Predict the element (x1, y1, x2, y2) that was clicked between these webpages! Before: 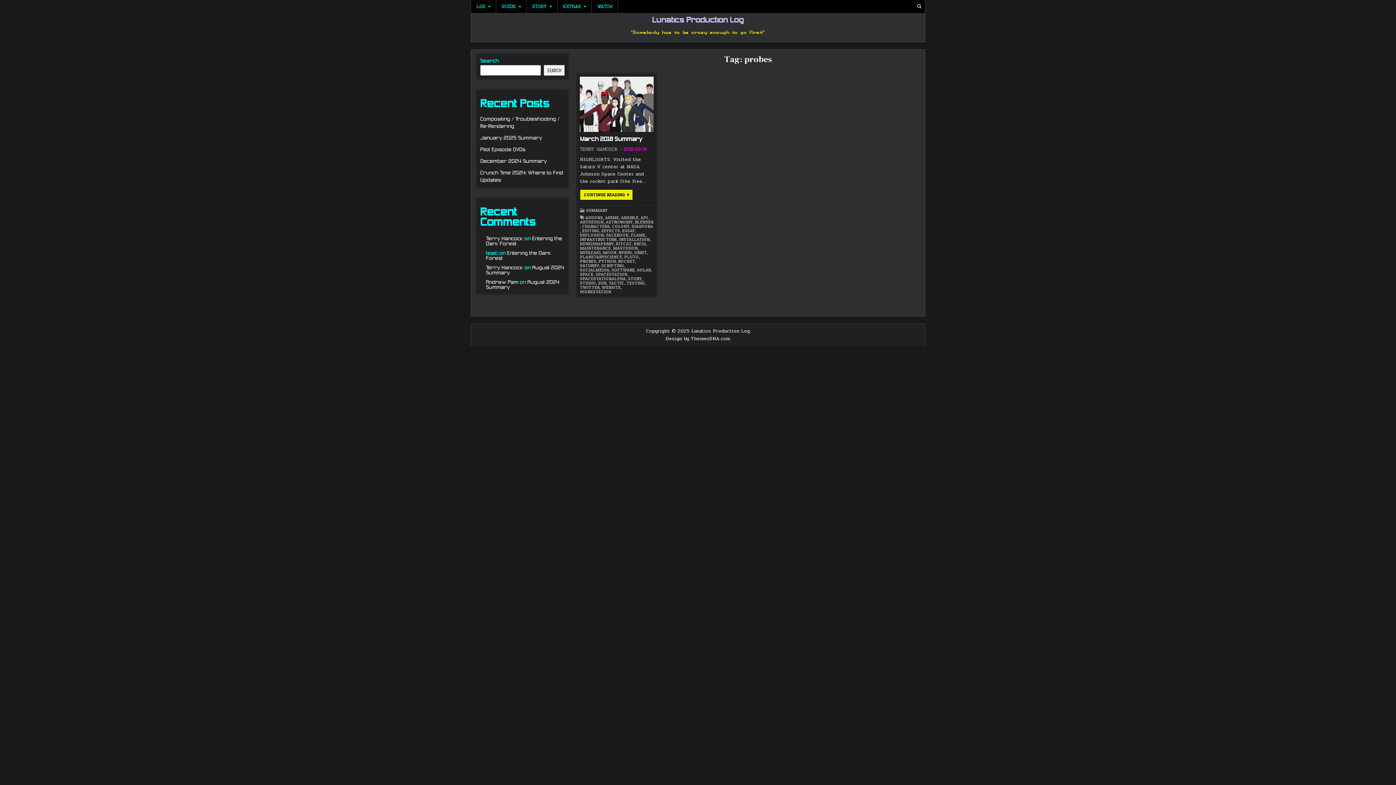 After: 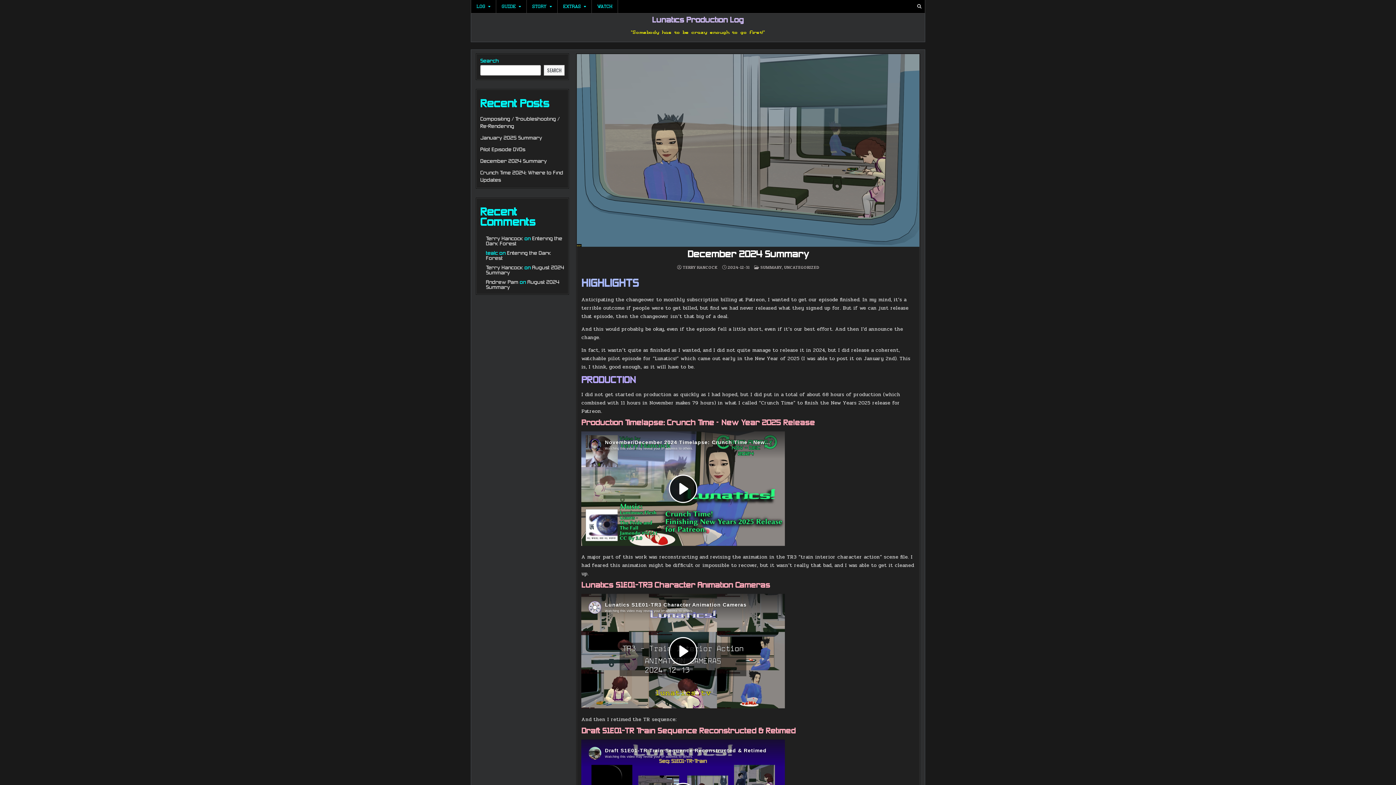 Action: bbox: (480, 158, 546, 164) label: December 2024 Summary